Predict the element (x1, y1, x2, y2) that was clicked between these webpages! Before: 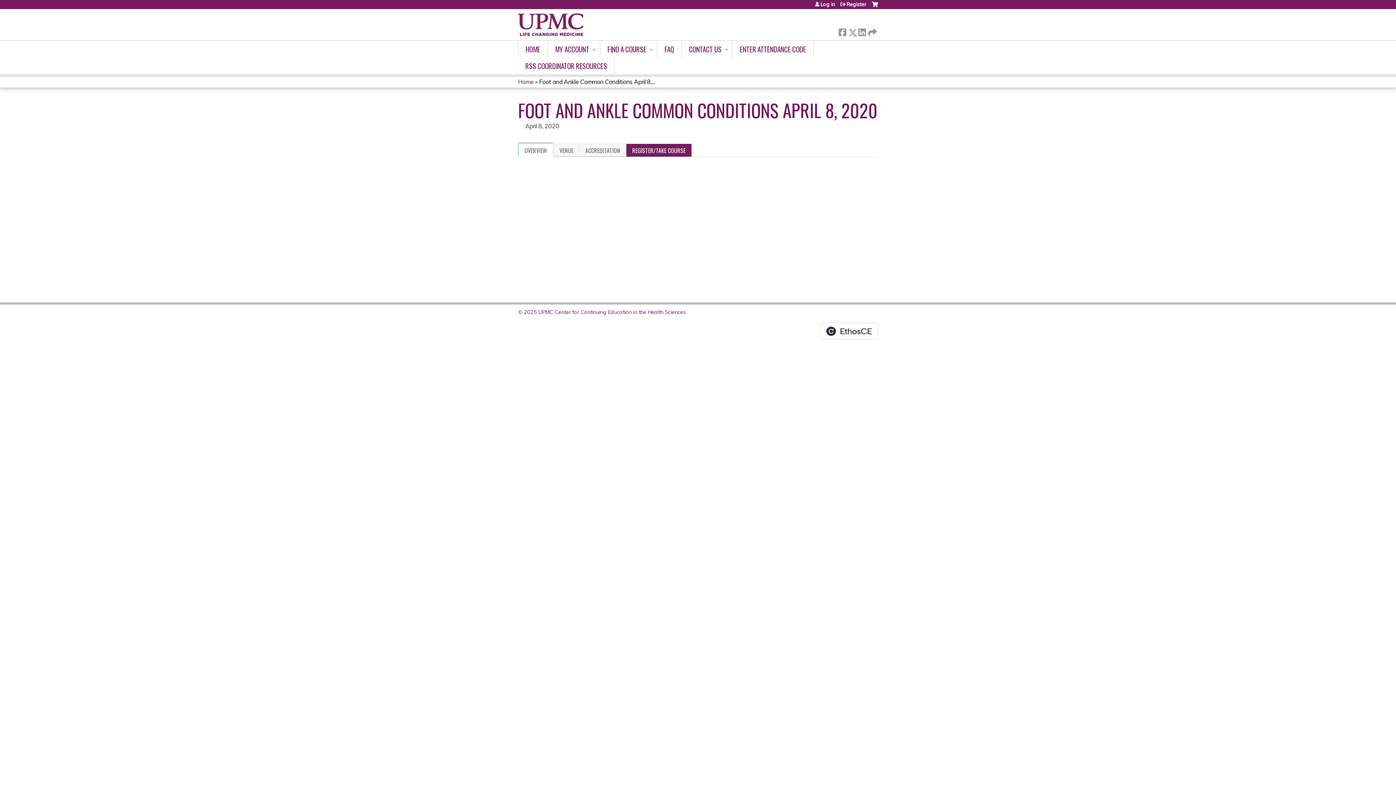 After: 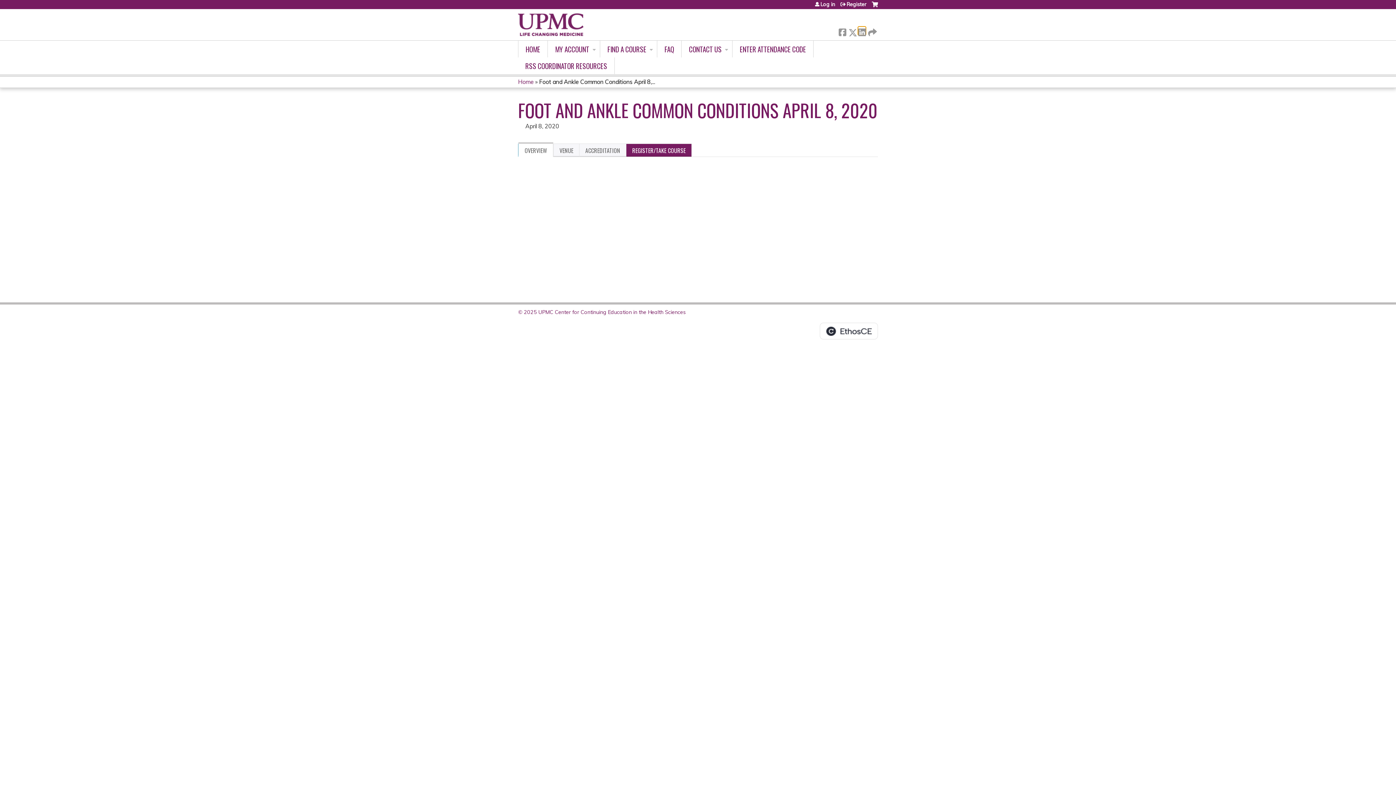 Action: label:  LinkedIn bbox: (858, 26, 865, 34)